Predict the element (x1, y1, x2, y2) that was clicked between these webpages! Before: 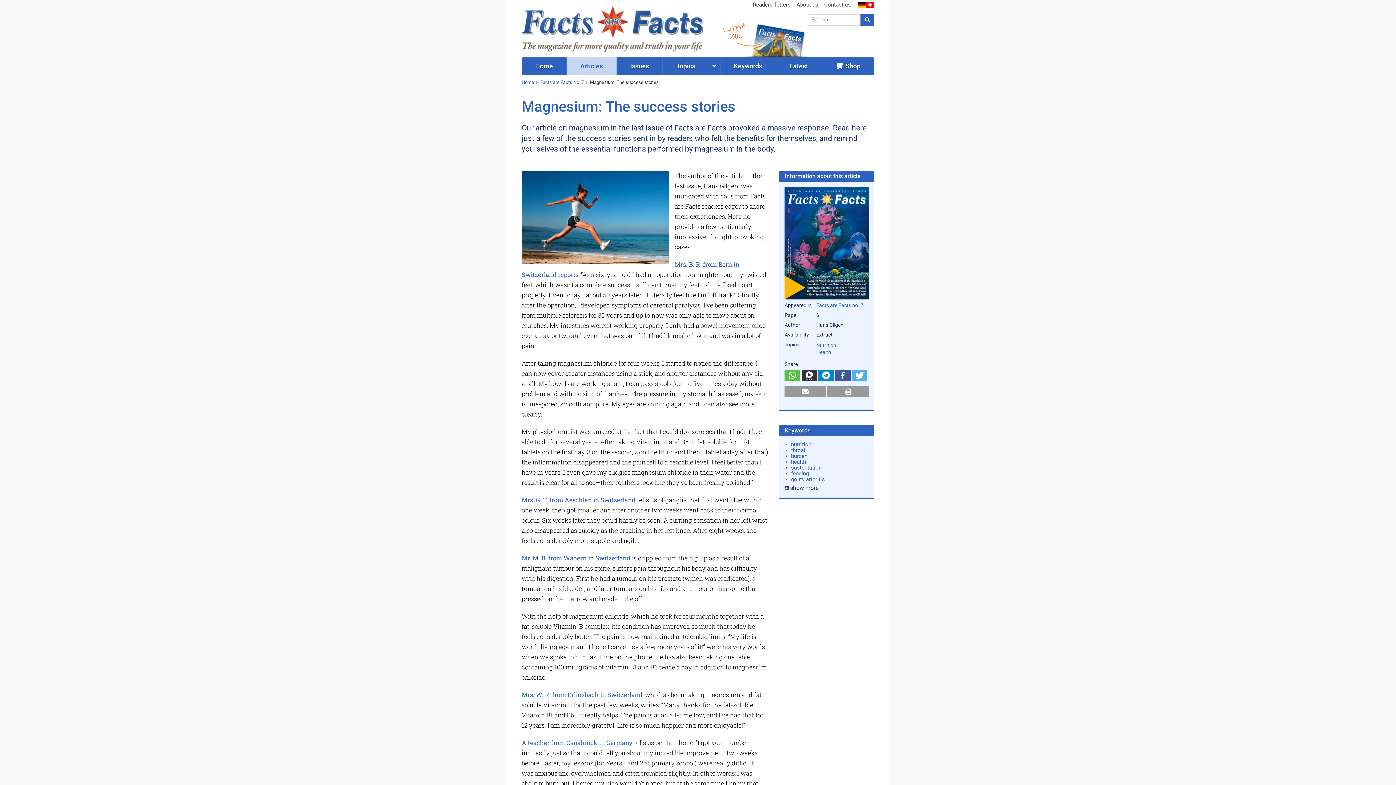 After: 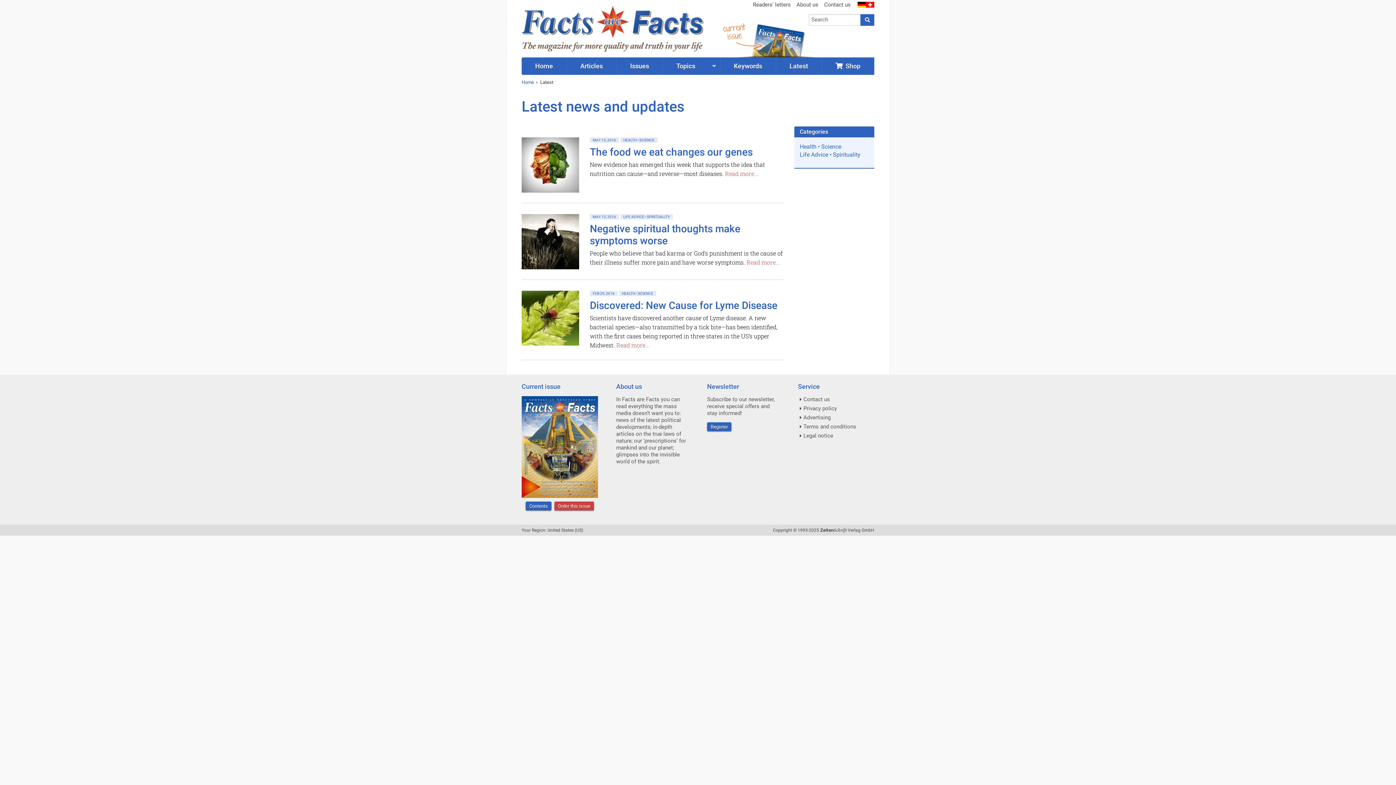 Action: bbox: (776, 57, 822, 74) label: Latest